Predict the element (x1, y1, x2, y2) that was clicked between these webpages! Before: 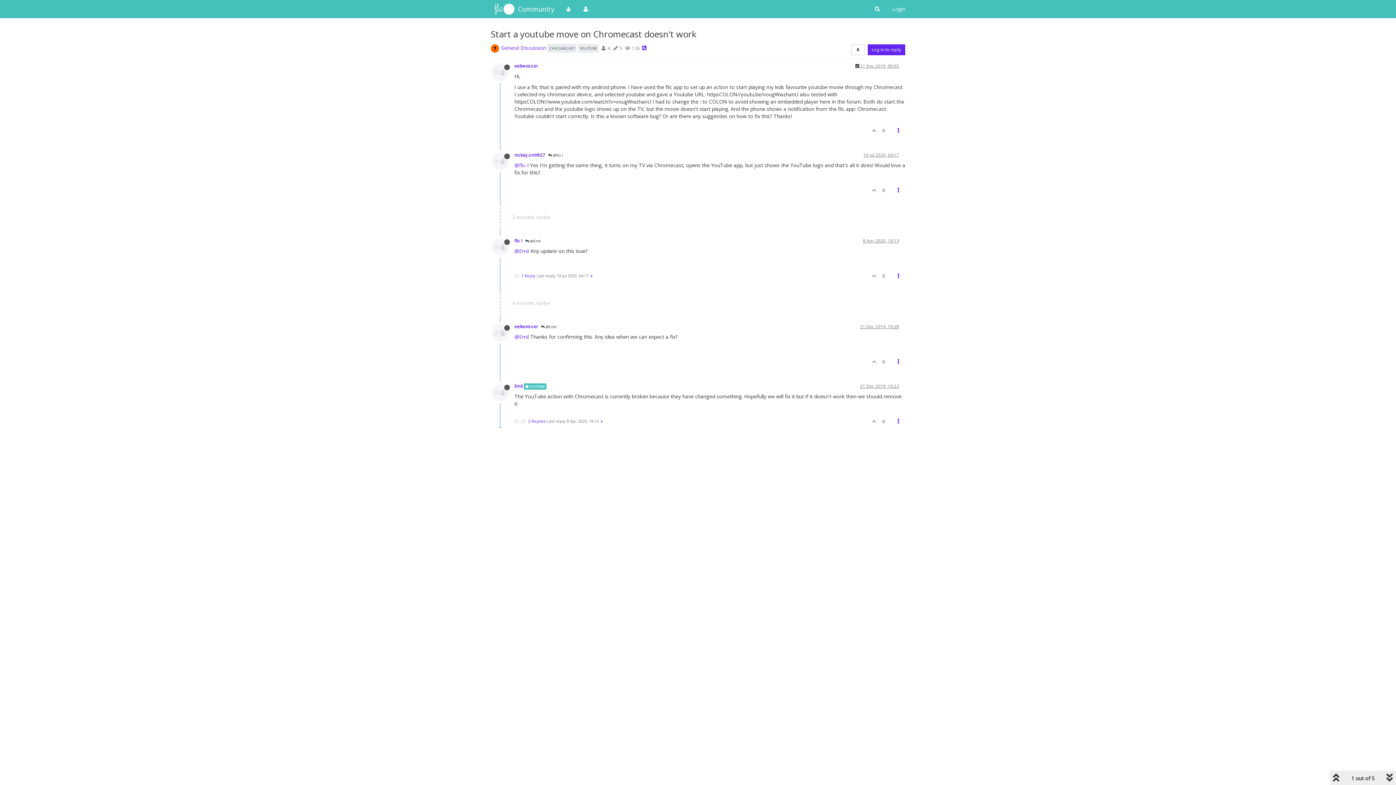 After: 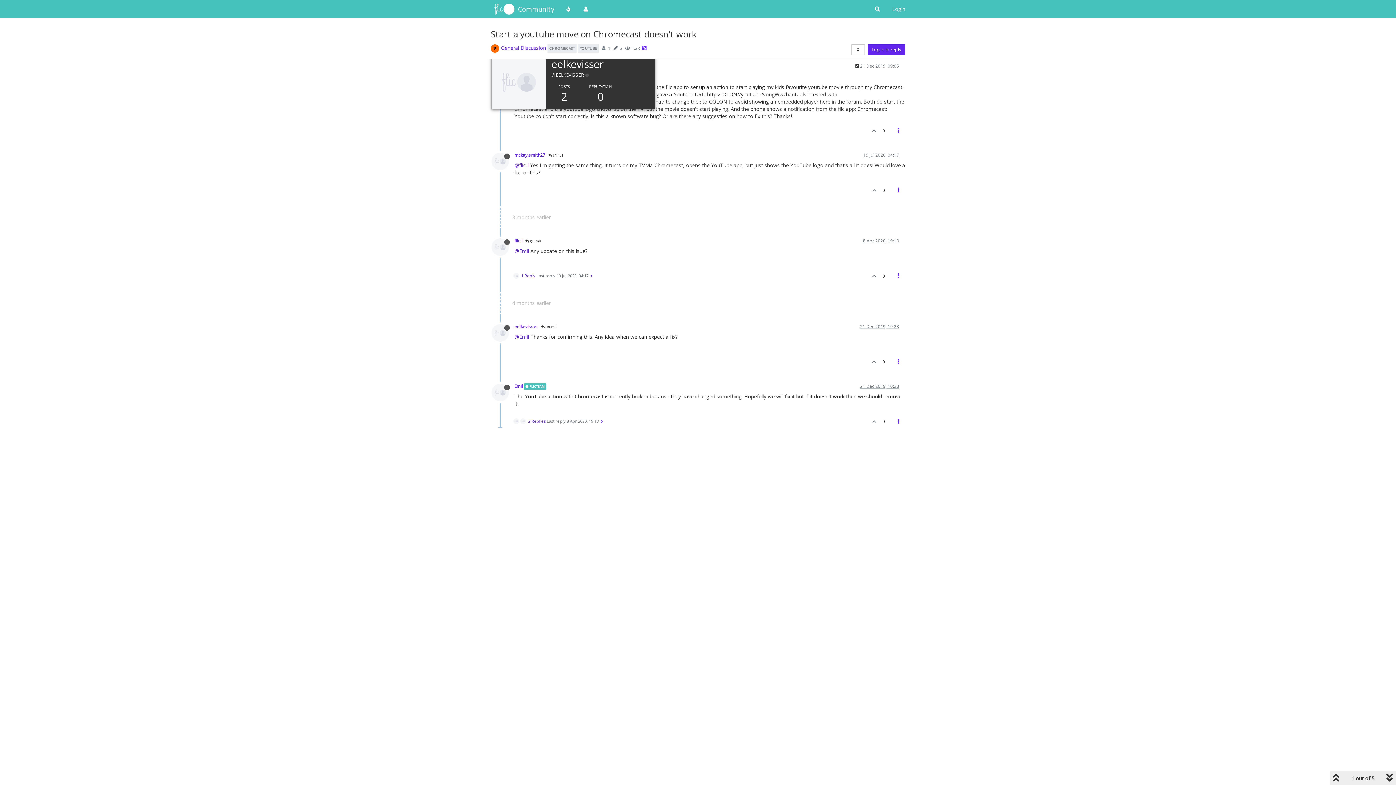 Action: bbox: (491, 68, 514, 75)